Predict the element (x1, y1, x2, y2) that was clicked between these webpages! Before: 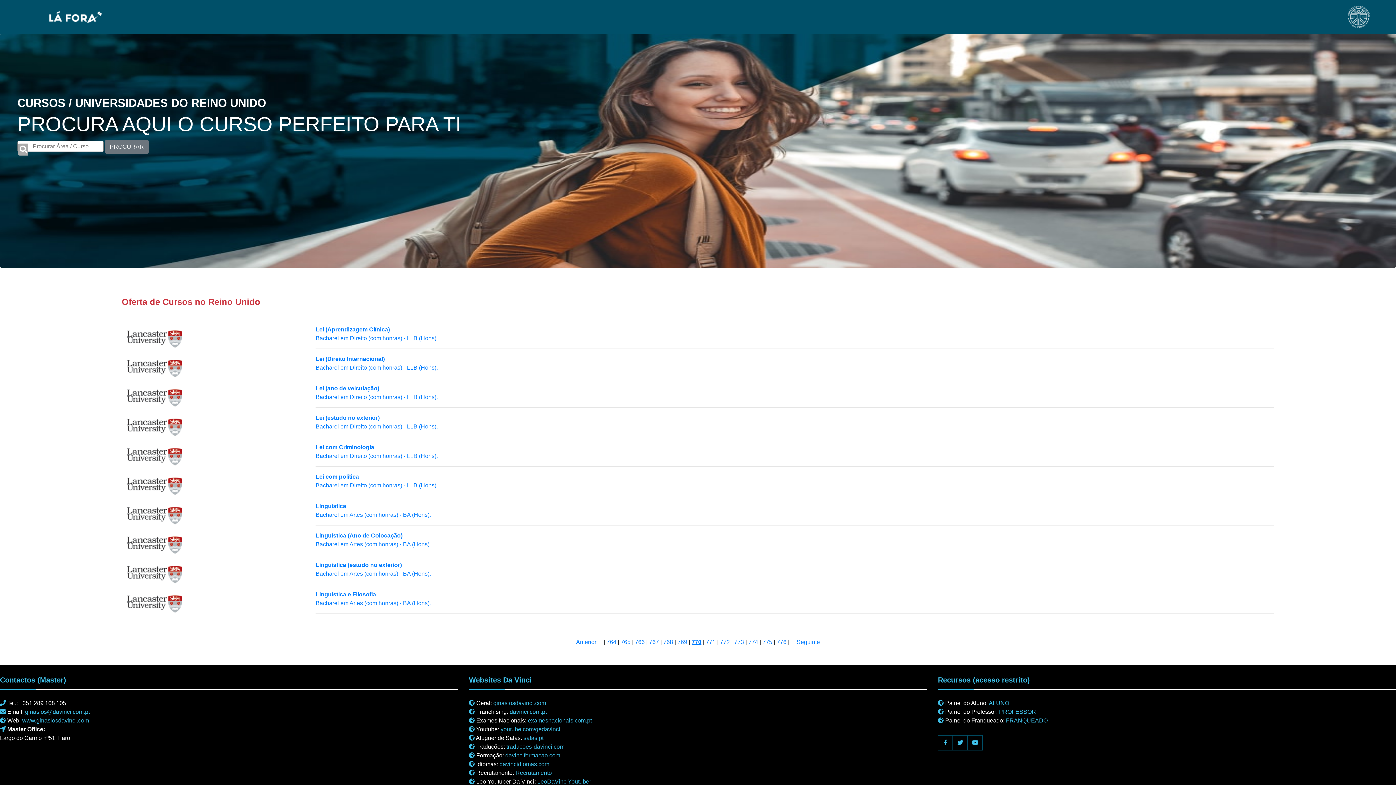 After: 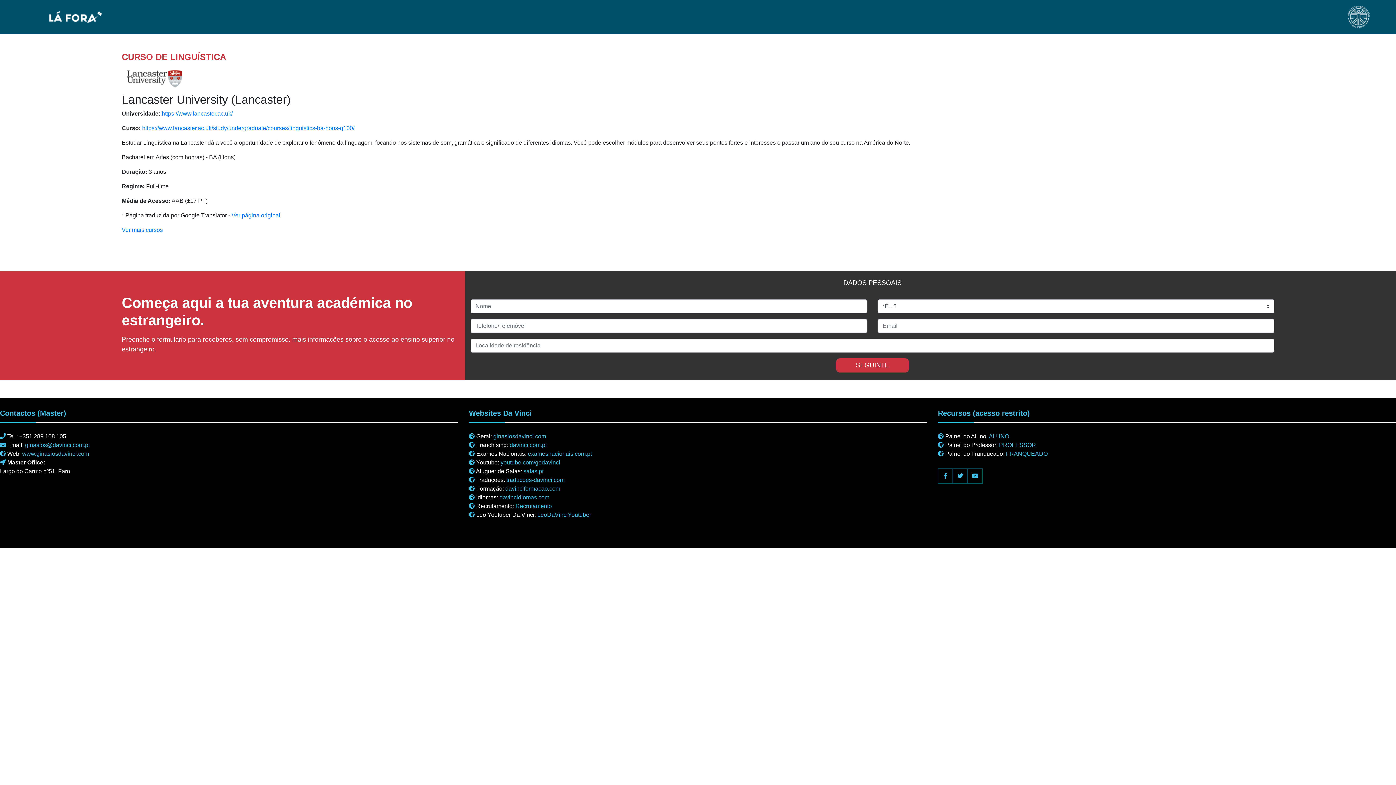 Action: bbox: (121, 512, 187, 518)